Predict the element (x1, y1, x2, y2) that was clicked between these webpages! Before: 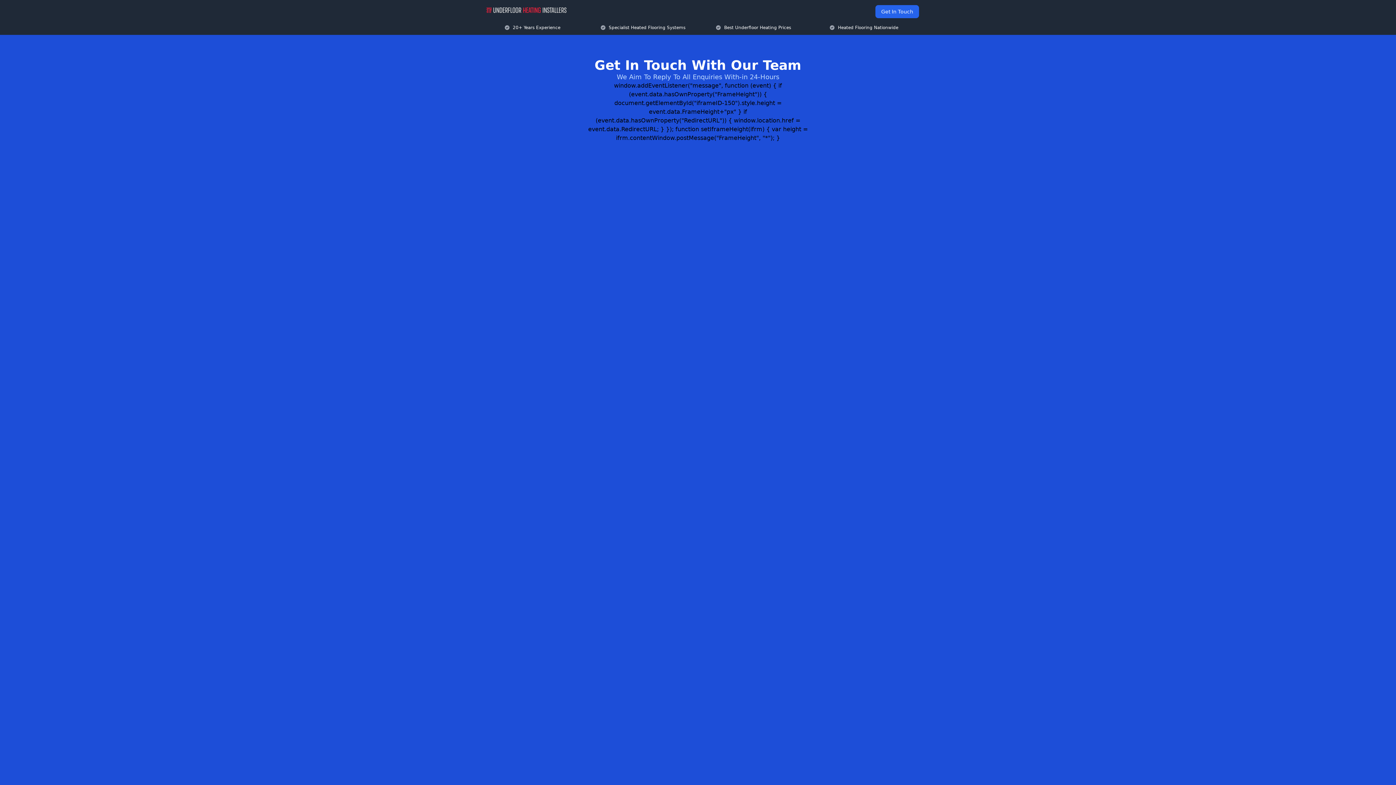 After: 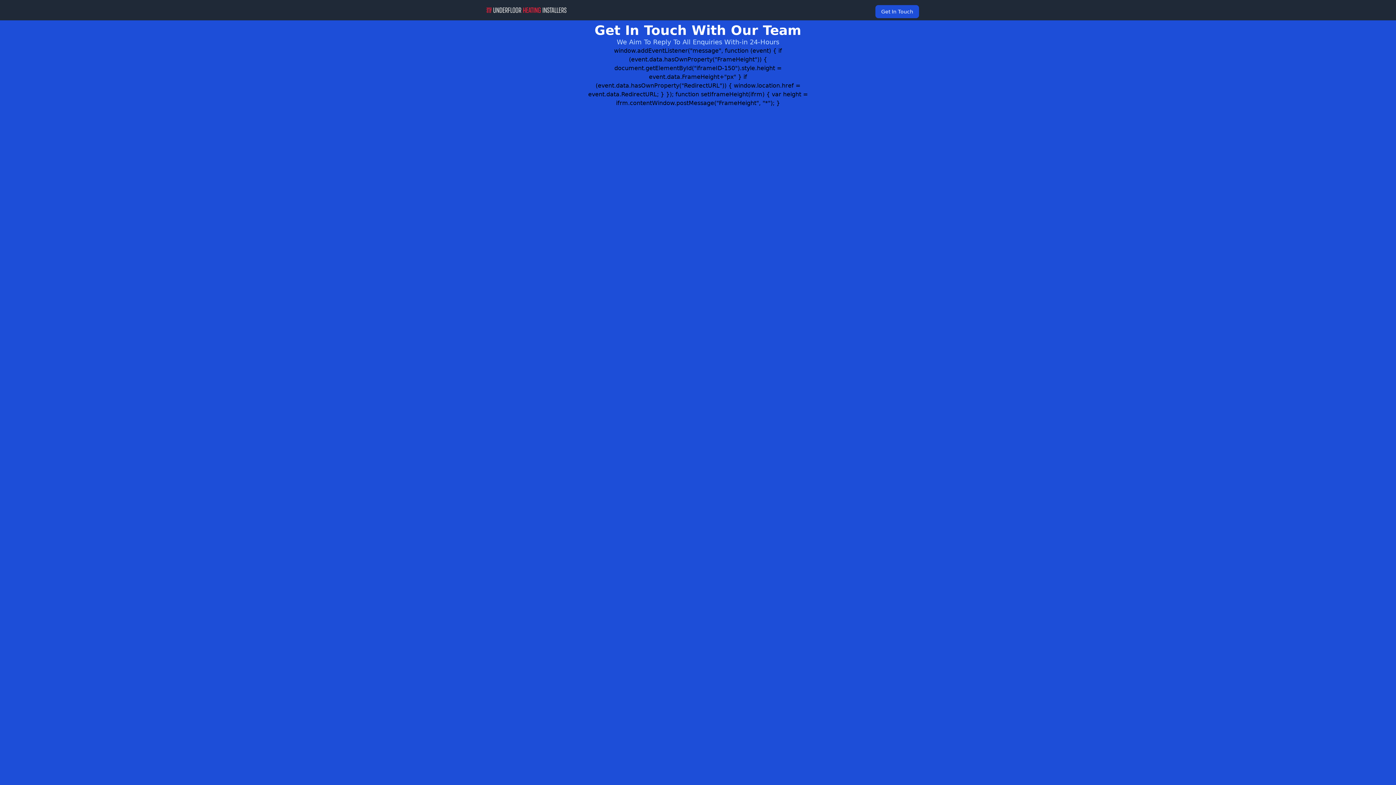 Action: label: Get In Touch bbox: (875, 5, 919, 18)